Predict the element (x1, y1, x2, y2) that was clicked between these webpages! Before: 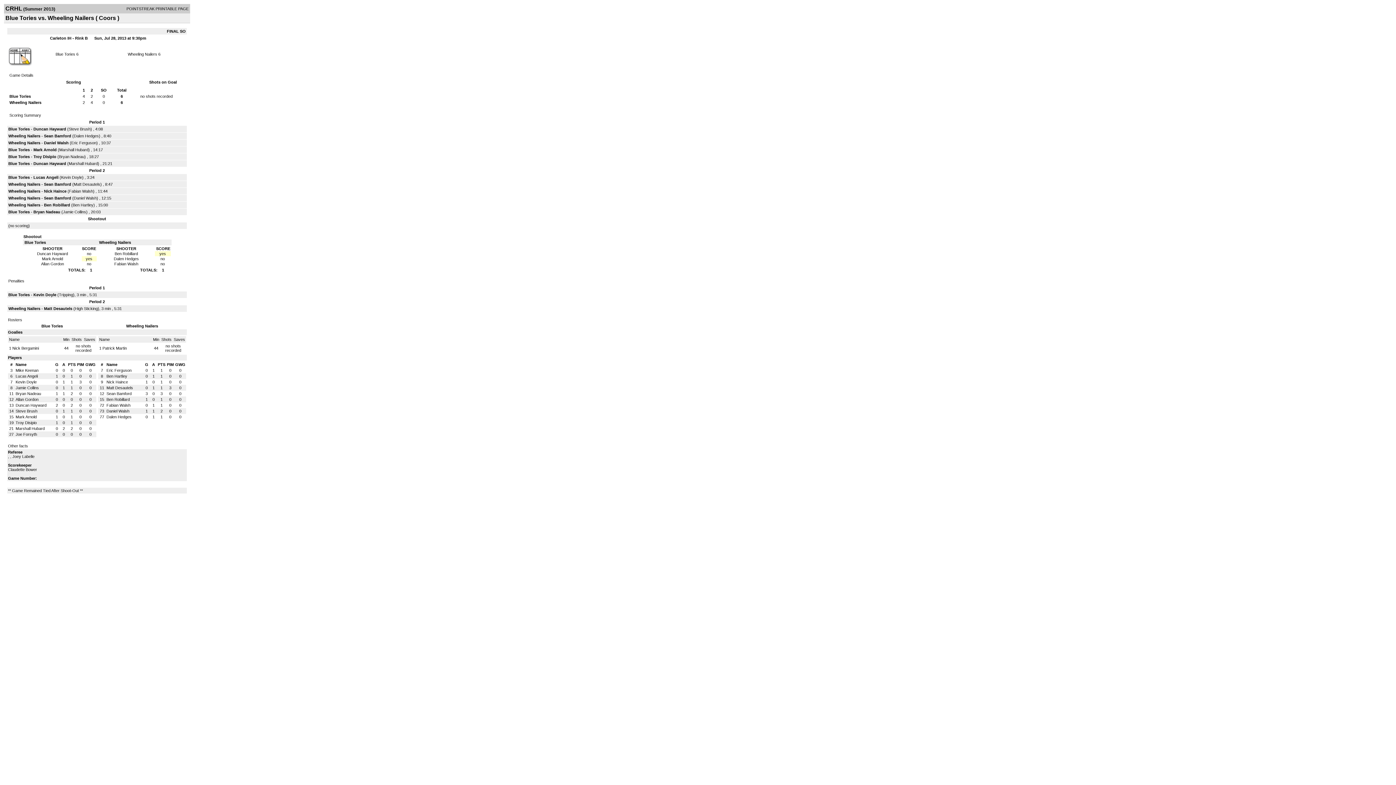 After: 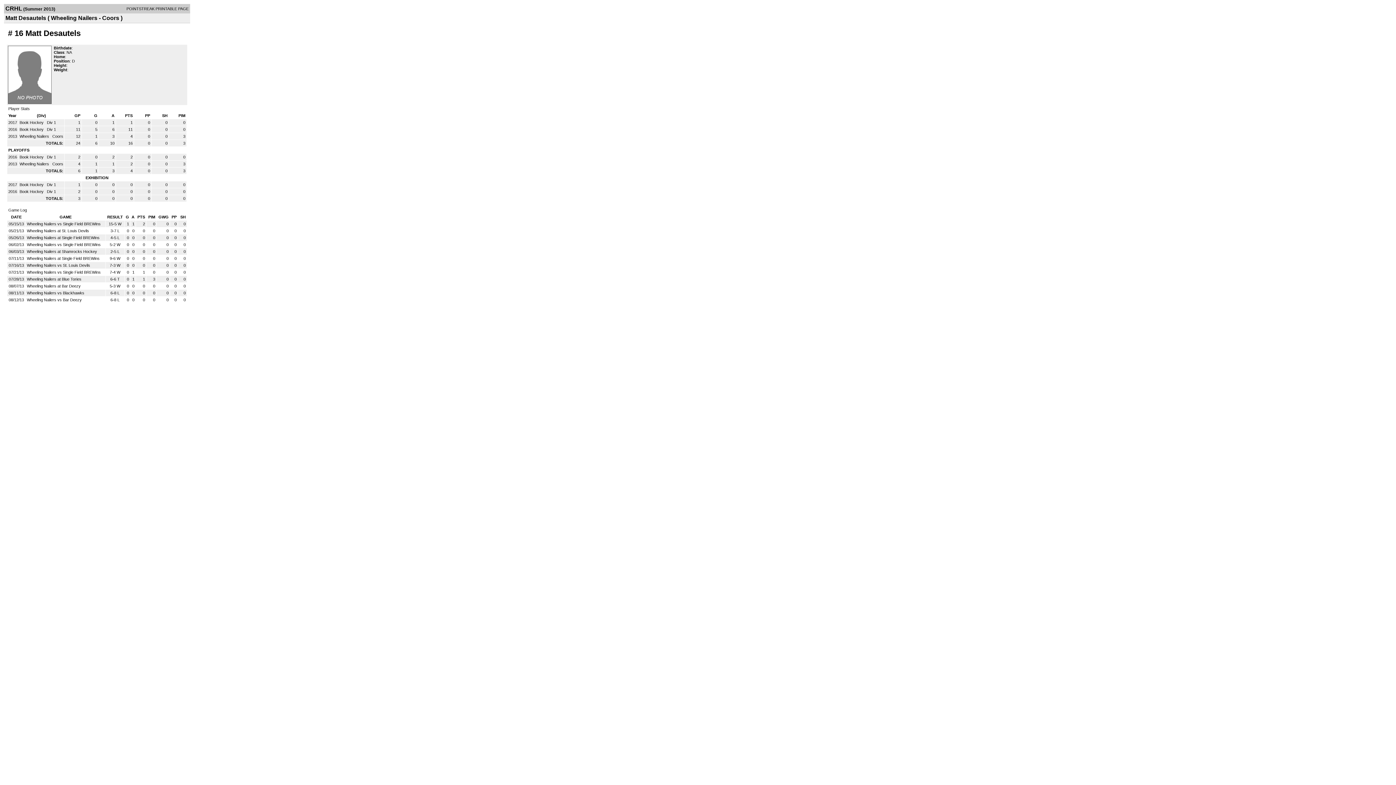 Action: bbox: (106, 385, 133, 390) label: Matt Desautels